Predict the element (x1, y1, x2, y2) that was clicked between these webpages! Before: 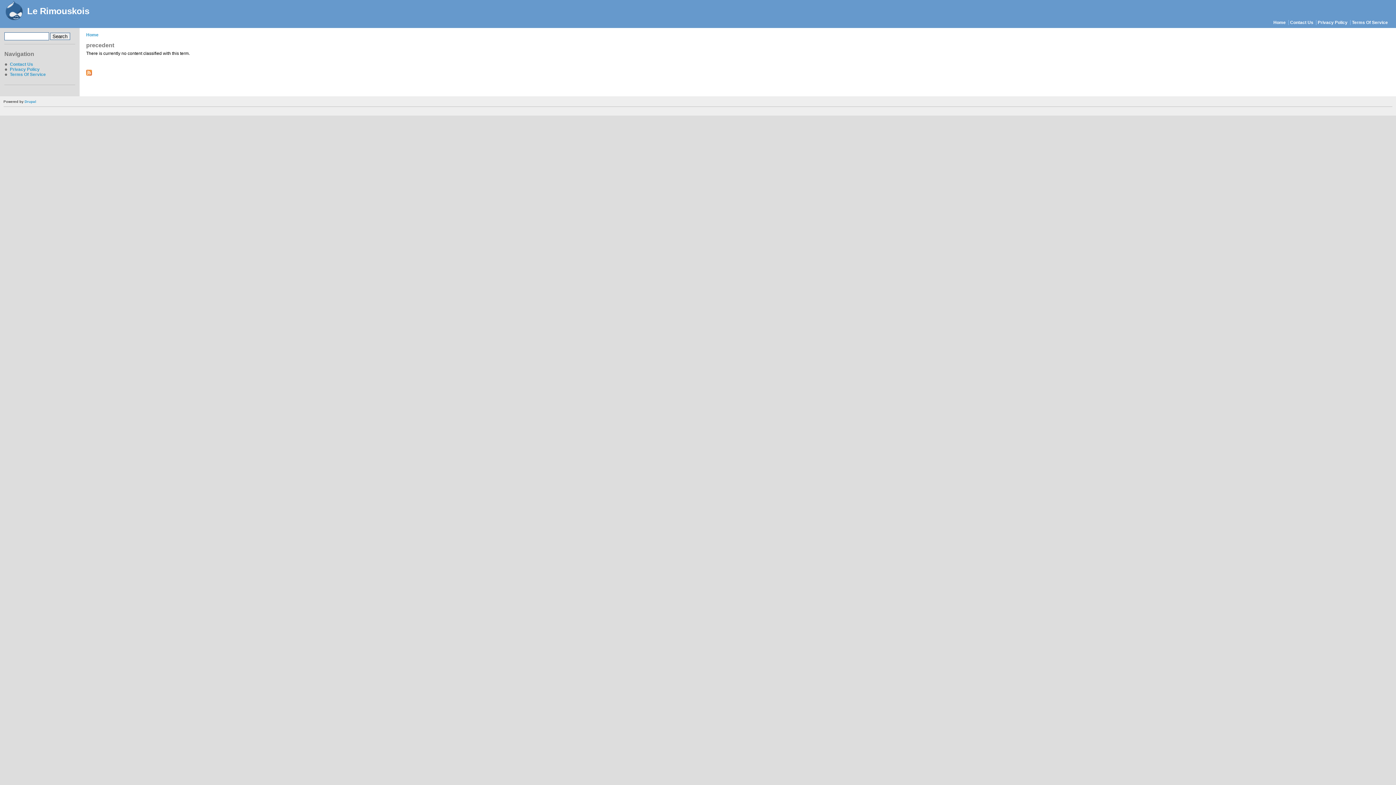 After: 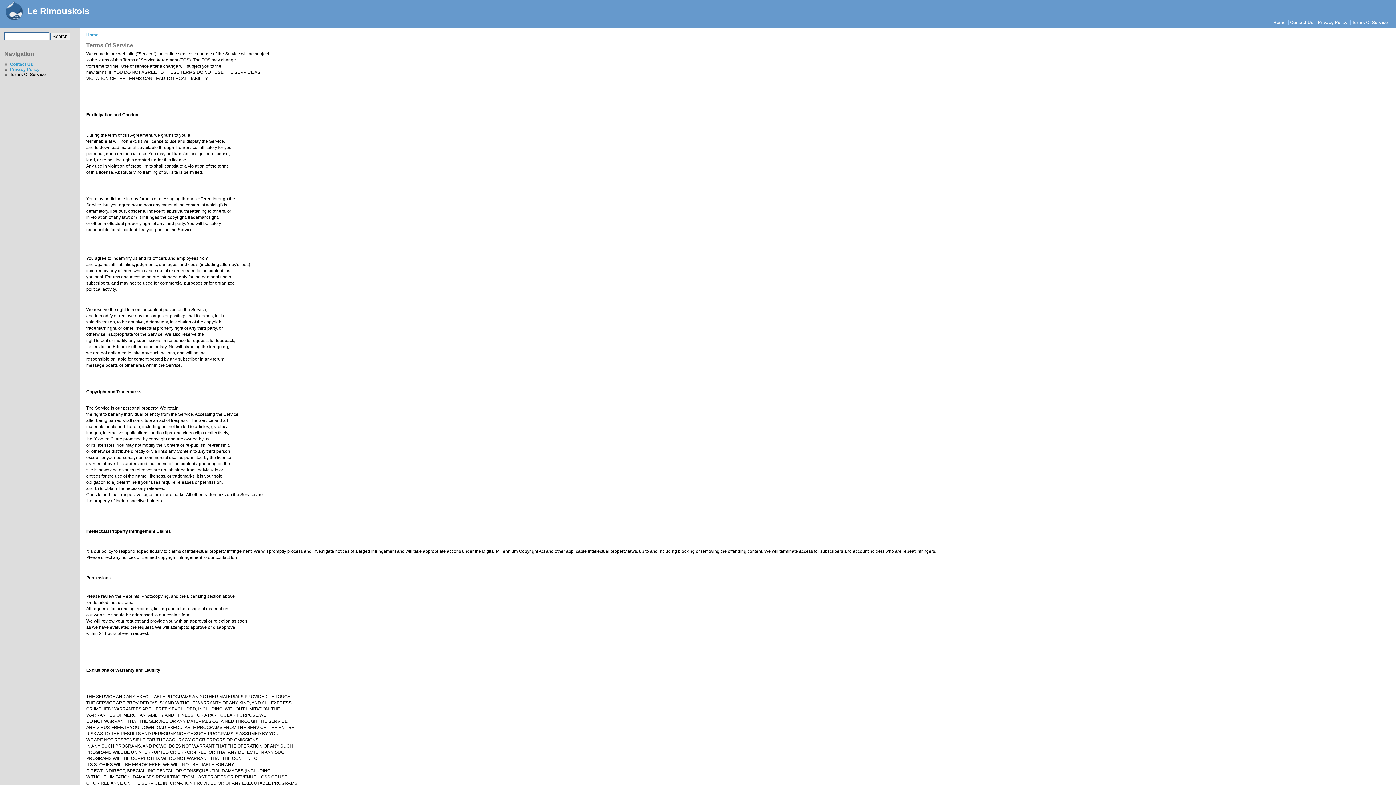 Action: bbox: (1352, 19, 1388, 24) label: Terms Of Service